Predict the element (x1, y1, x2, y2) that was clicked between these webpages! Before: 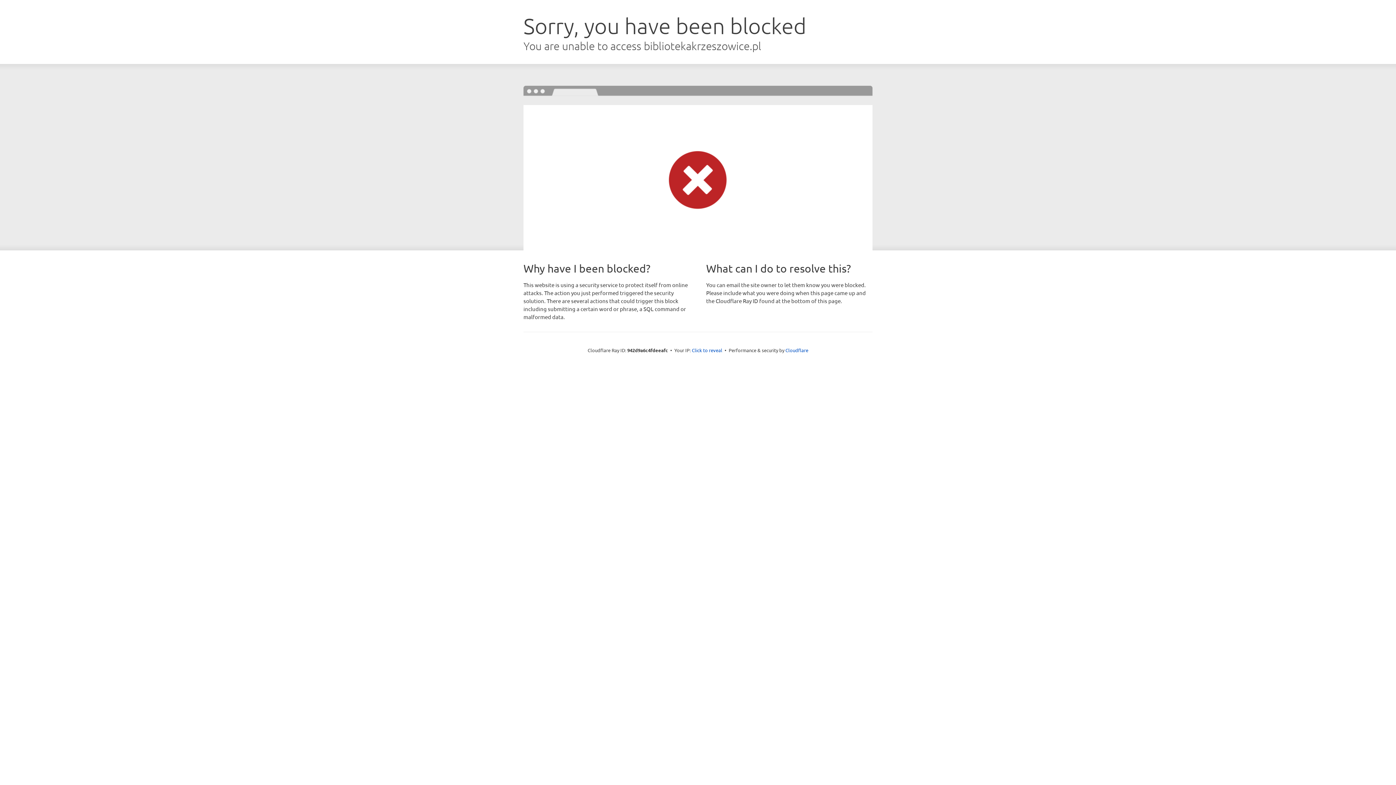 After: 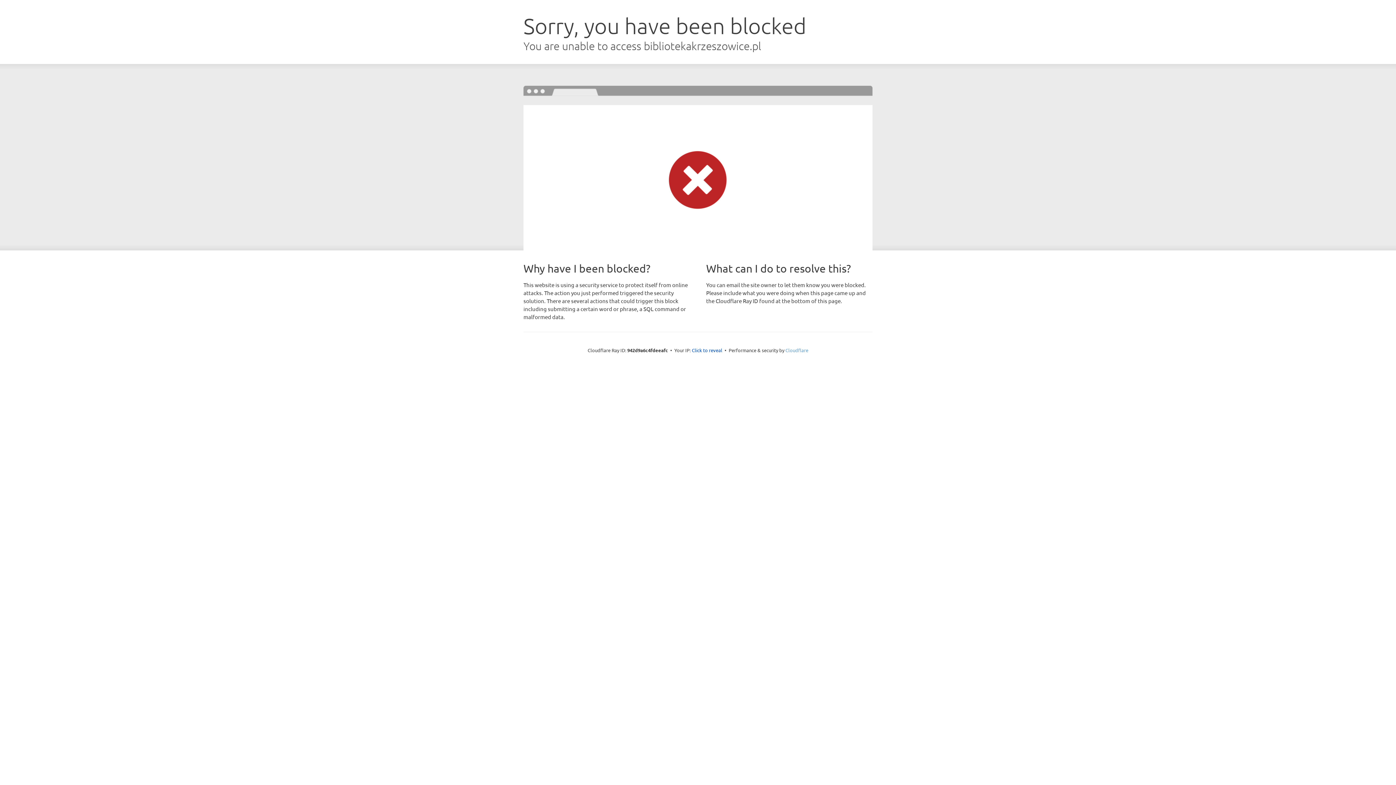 Action: label: Cloudflare bbox: (785, 347, 808, 353)